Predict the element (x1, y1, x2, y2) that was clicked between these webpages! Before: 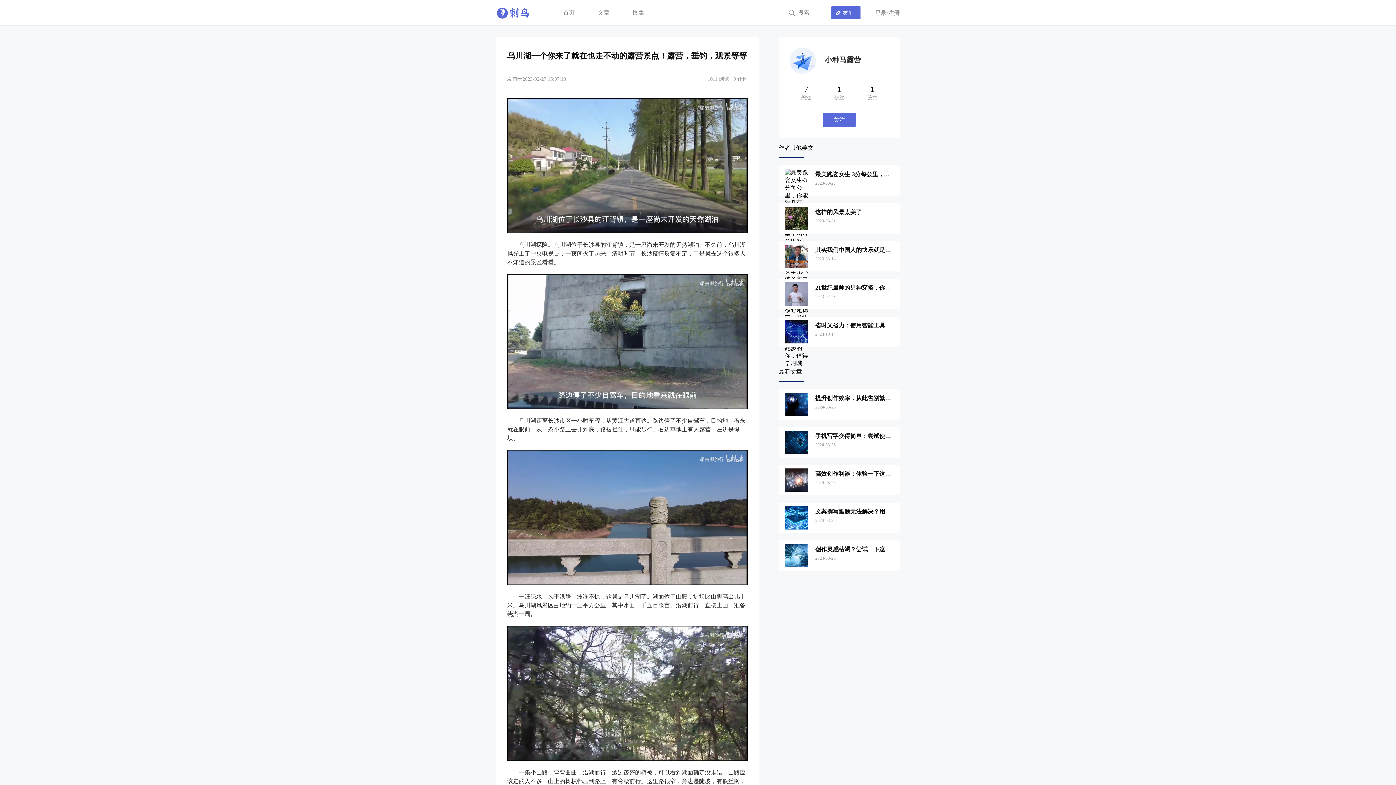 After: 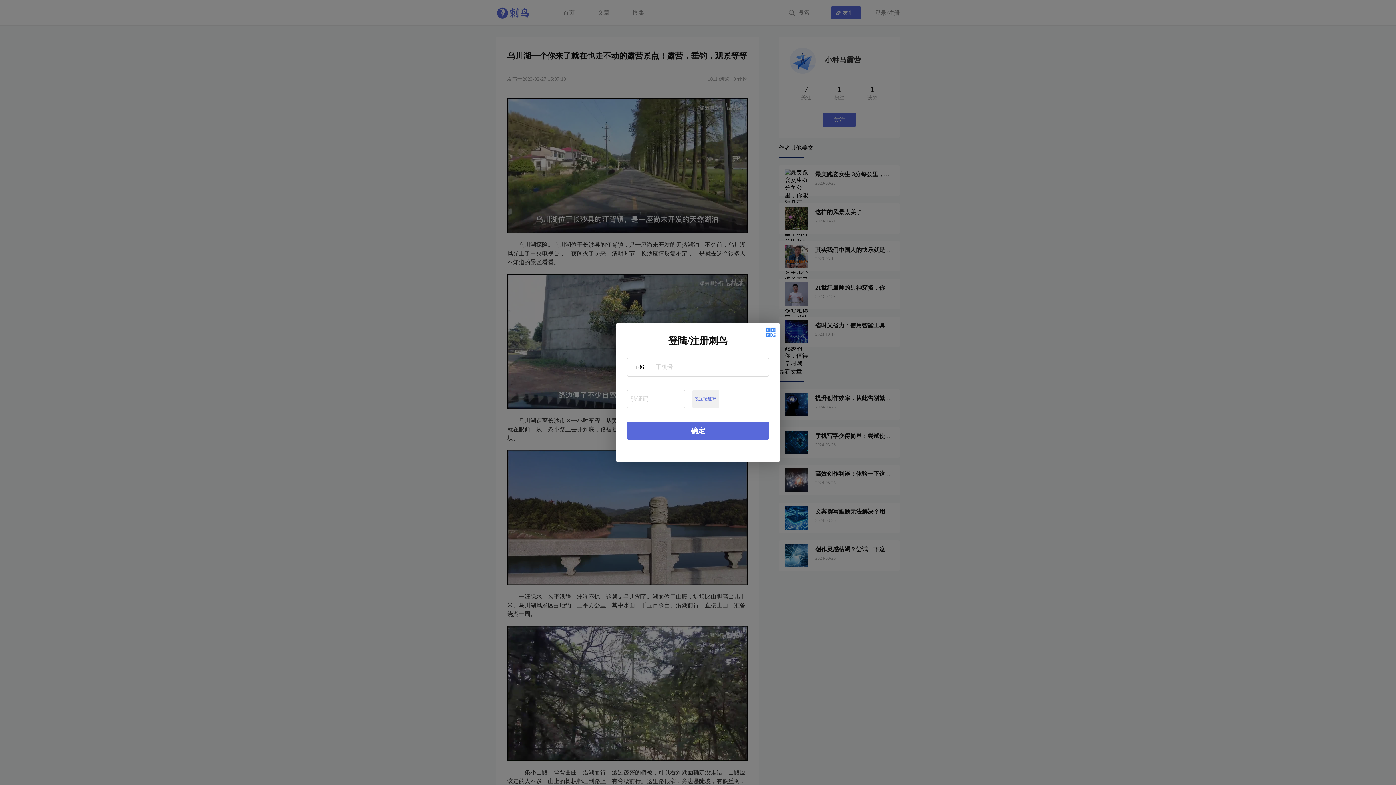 Action: bbox: (842, 9, 853, 15) label: 发布